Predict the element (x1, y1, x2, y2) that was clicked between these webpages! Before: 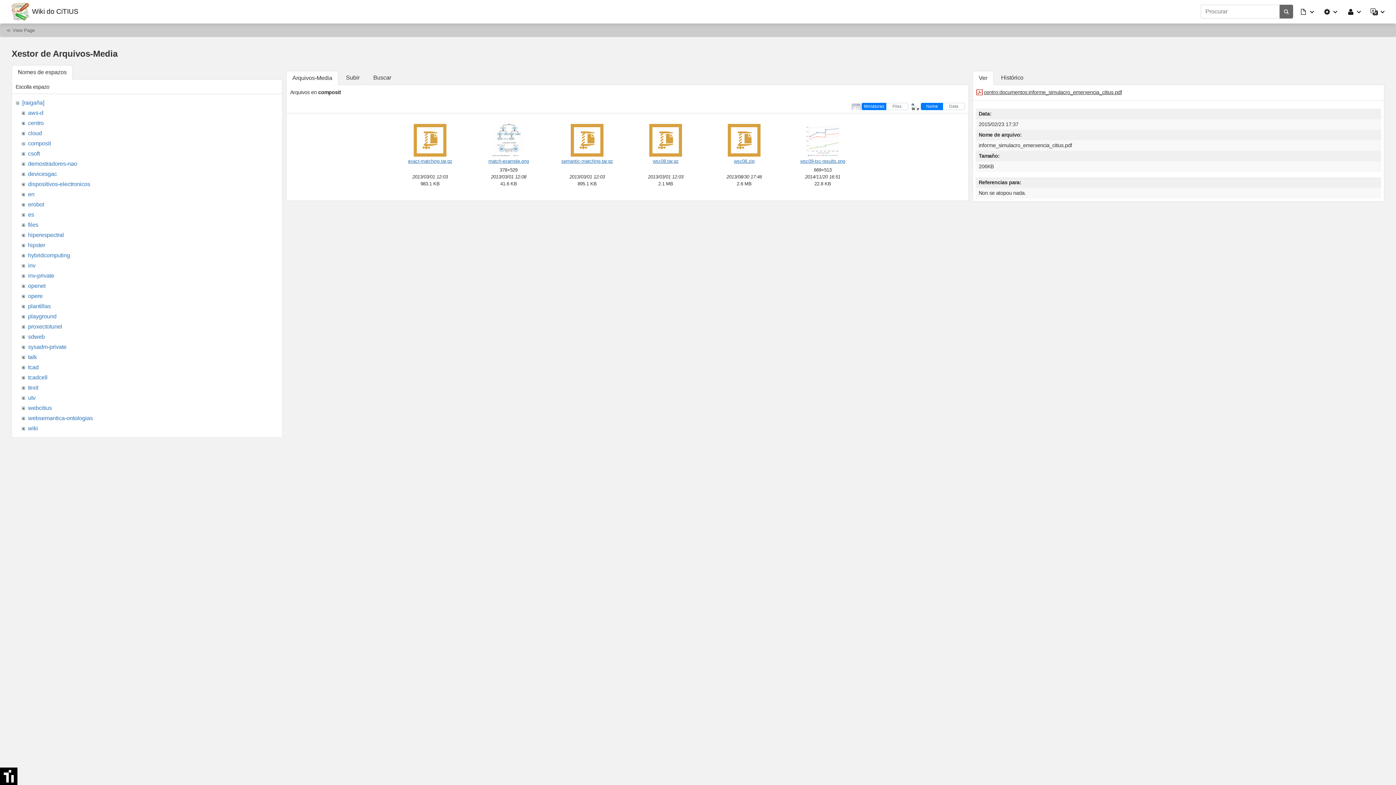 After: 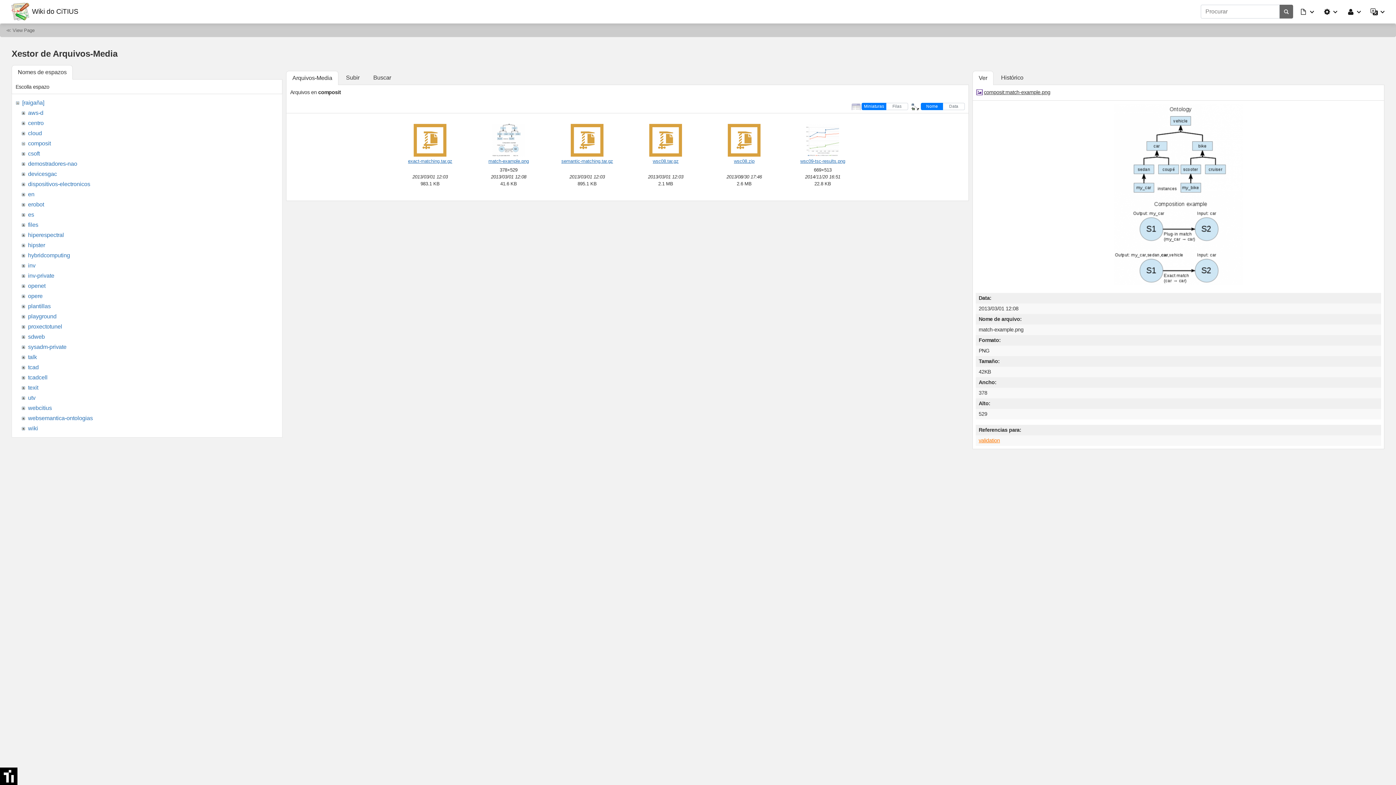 Action: label: match-example.png bbox: (488, 158, 529, 164)